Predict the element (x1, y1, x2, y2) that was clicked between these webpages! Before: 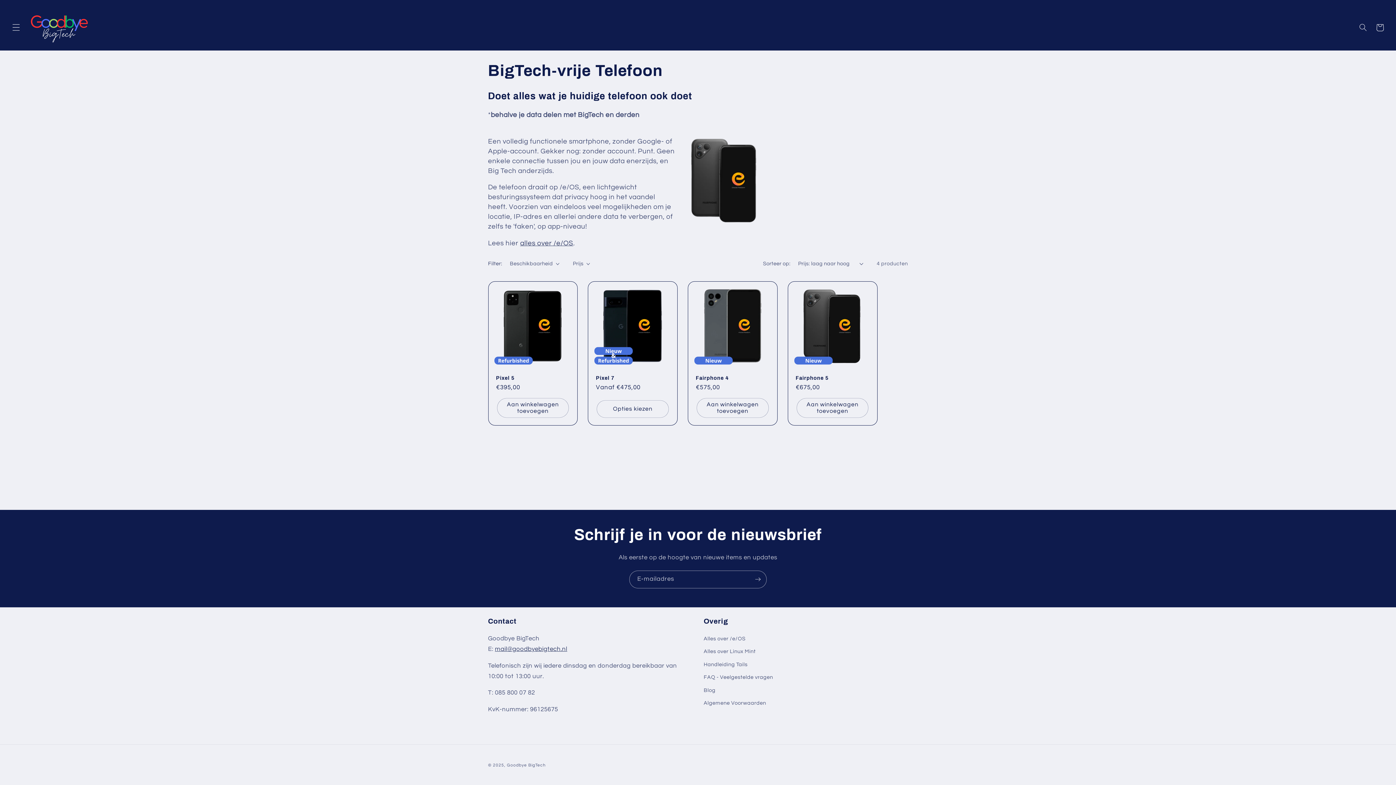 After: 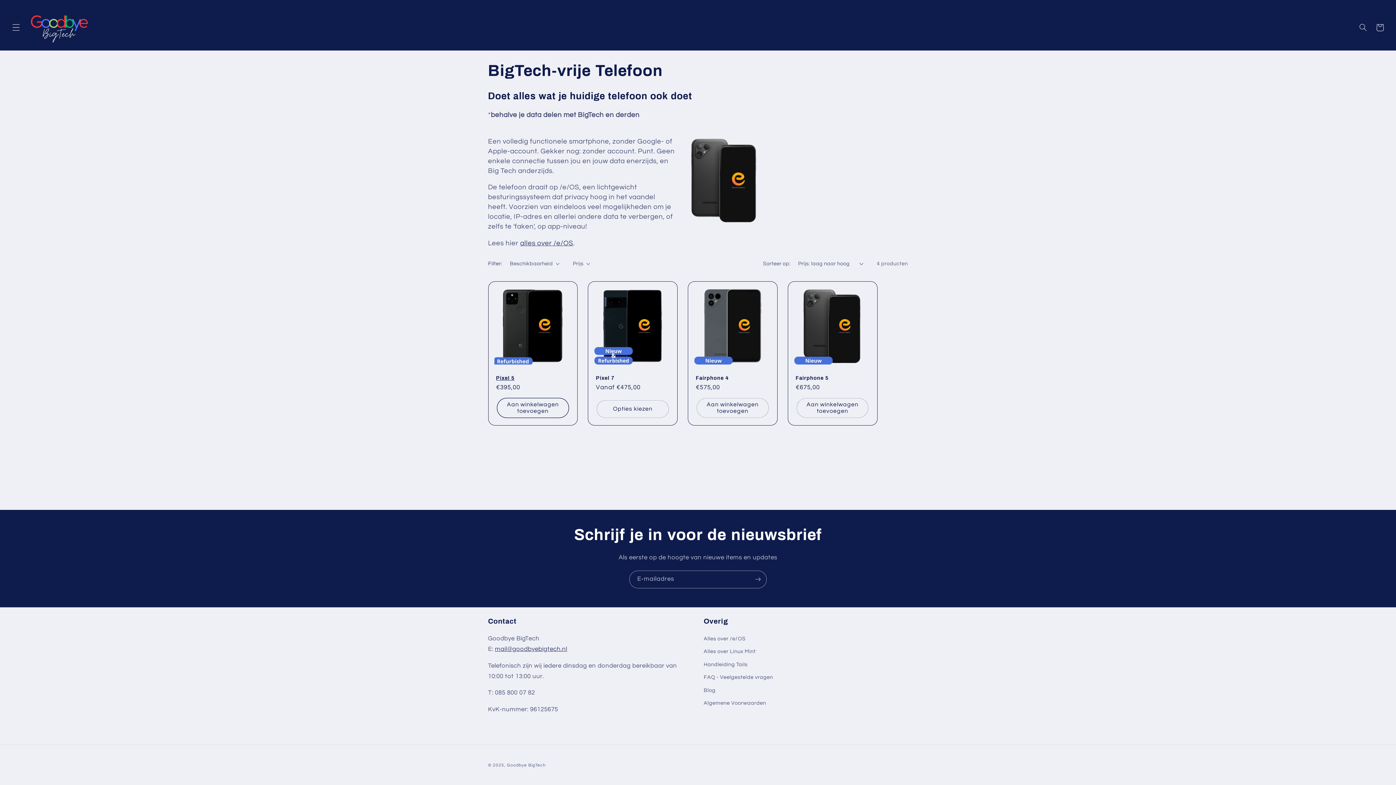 Action: label: Aan winkelwagen toevoegen bbox: (497, 398, 568, 417)